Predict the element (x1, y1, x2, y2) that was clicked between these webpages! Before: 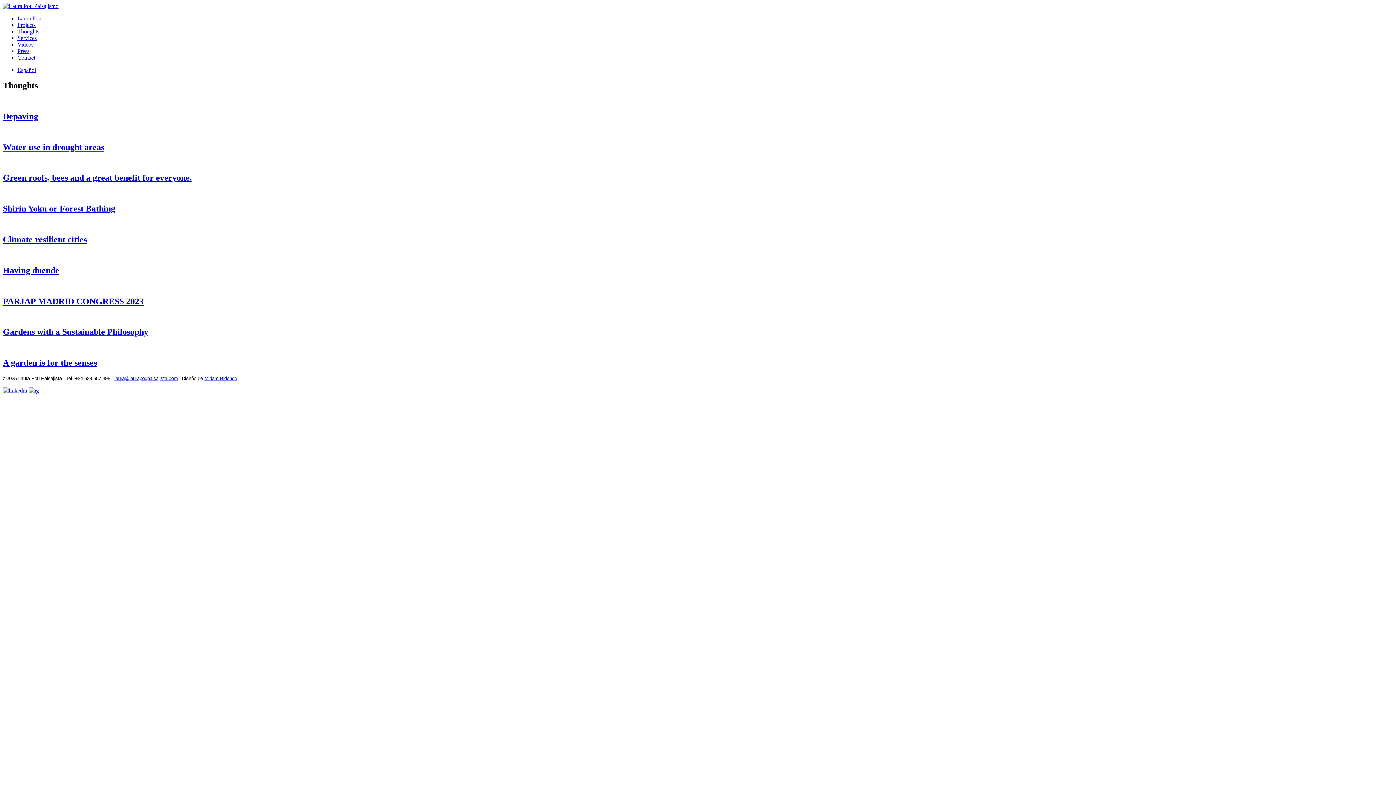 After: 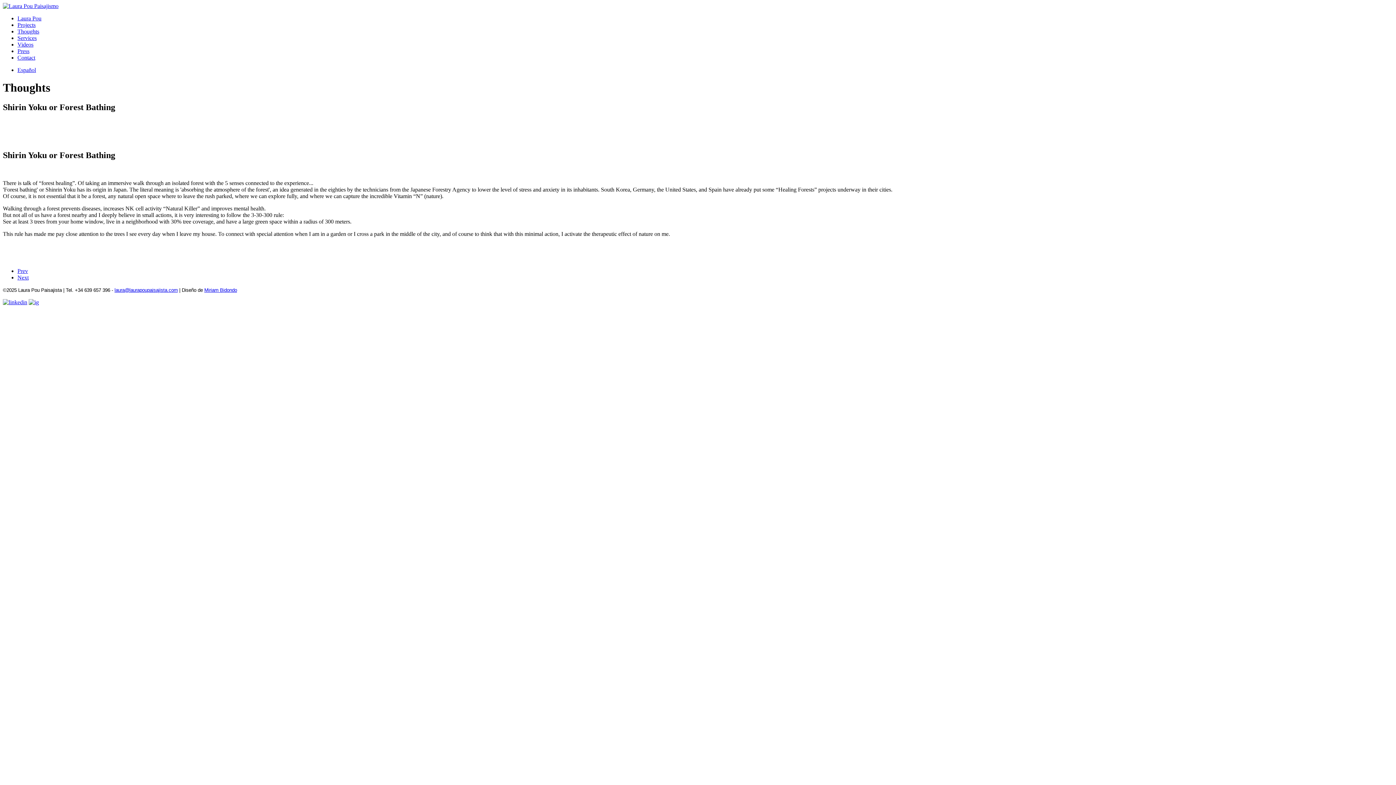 Action: label: Shirin Yoku or Forest Bathing bbox: (2, 204, 115, 213)